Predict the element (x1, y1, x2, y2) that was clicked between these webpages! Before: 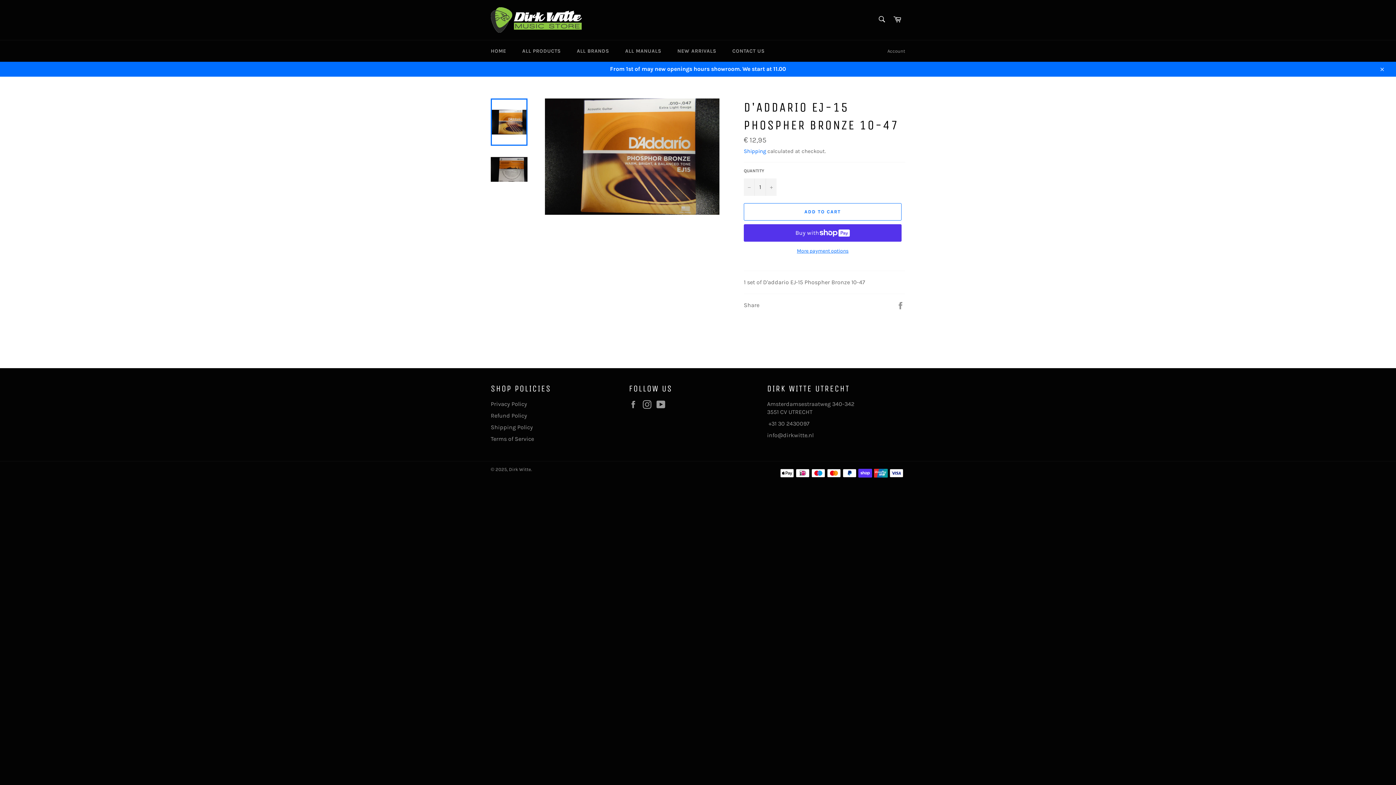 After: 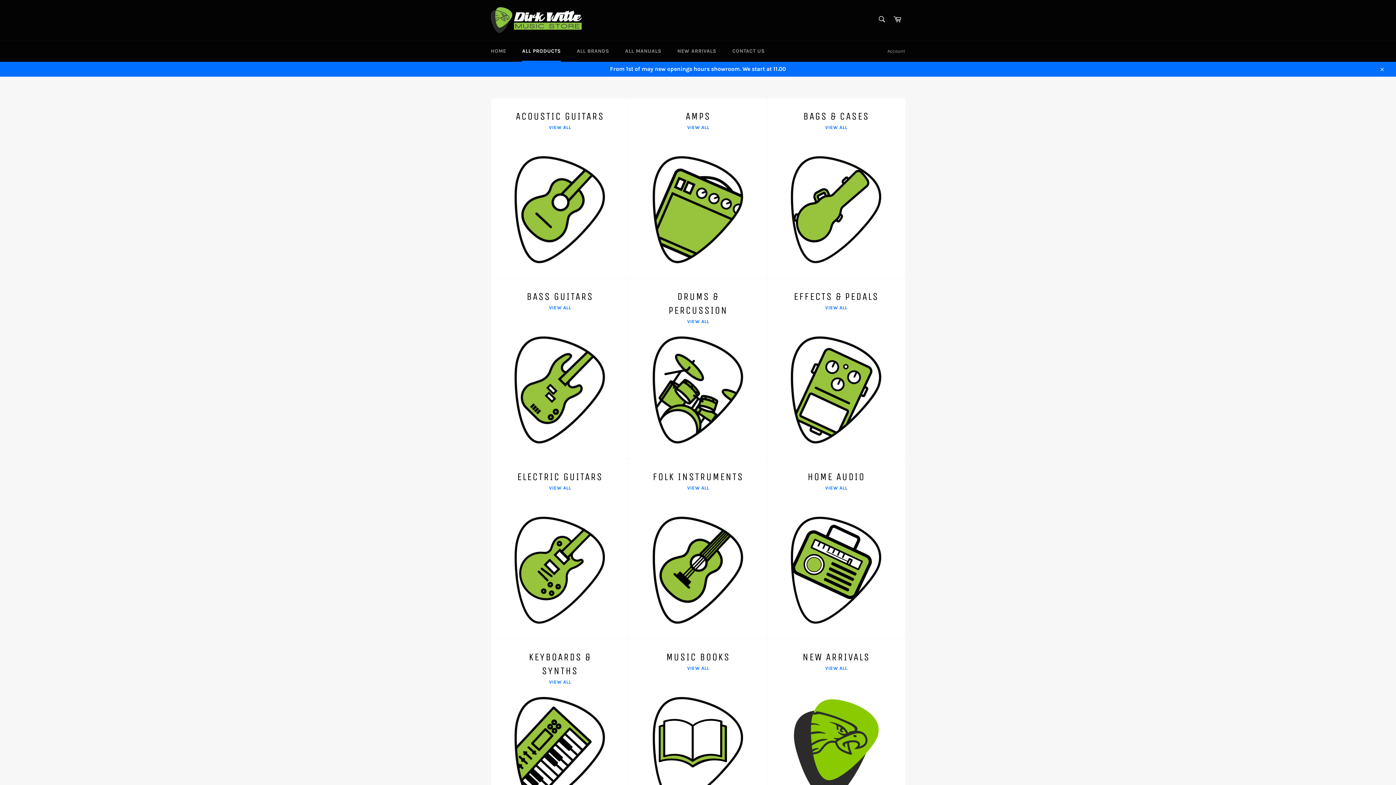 Action: label: ALL PRODUCTS bbox: (515, 40, 568, 61)